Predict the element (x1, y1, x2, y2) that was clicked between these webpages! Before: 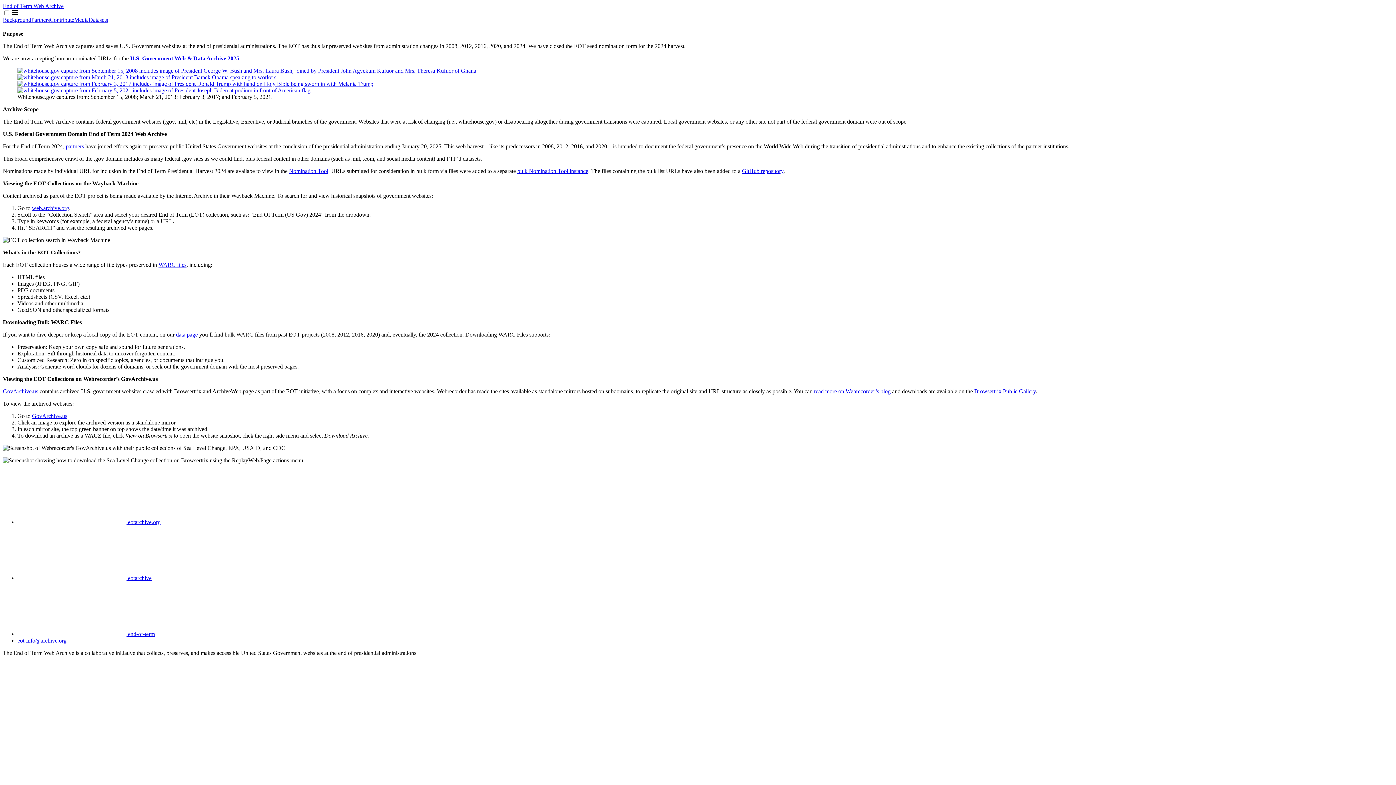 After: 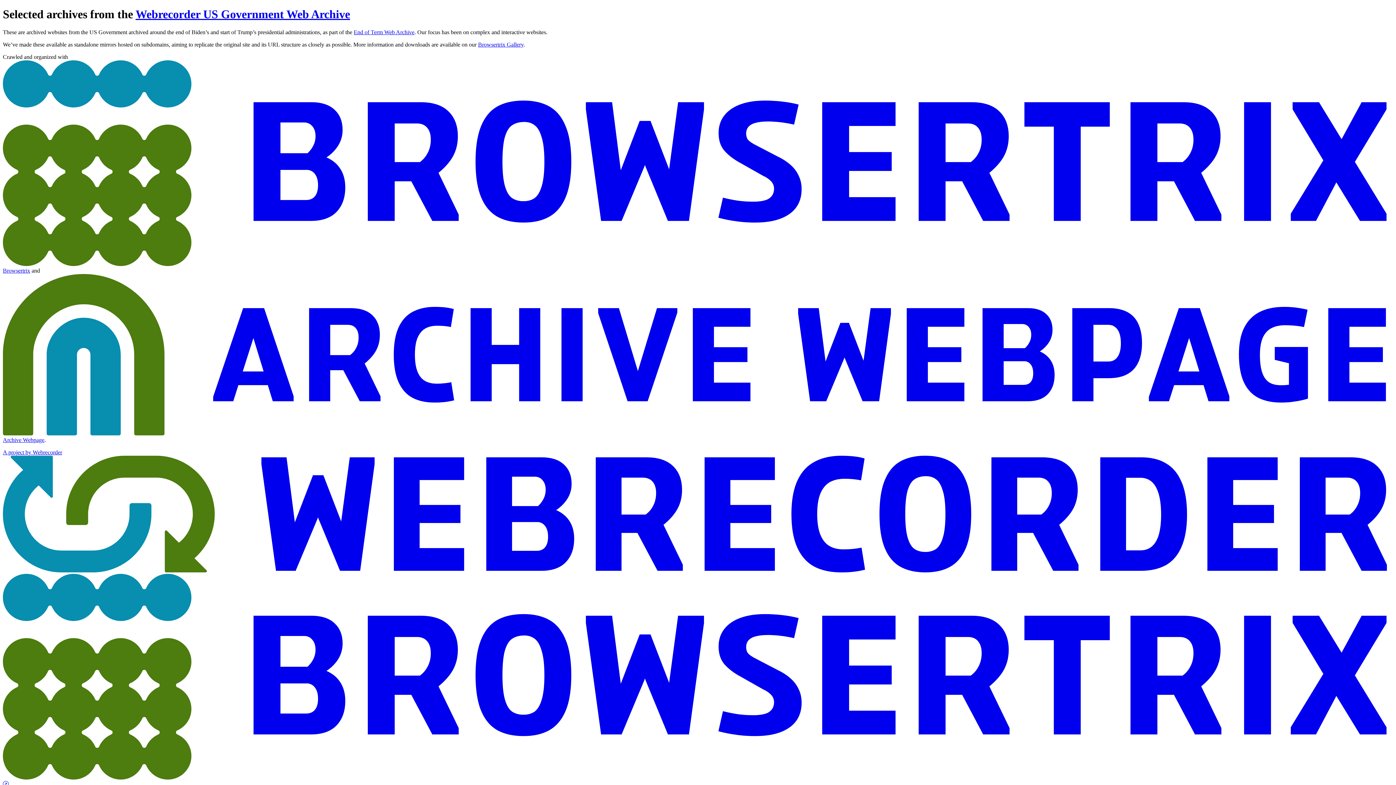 Action: bbox: (2, 388, 38, 394) label: GovArchive.us